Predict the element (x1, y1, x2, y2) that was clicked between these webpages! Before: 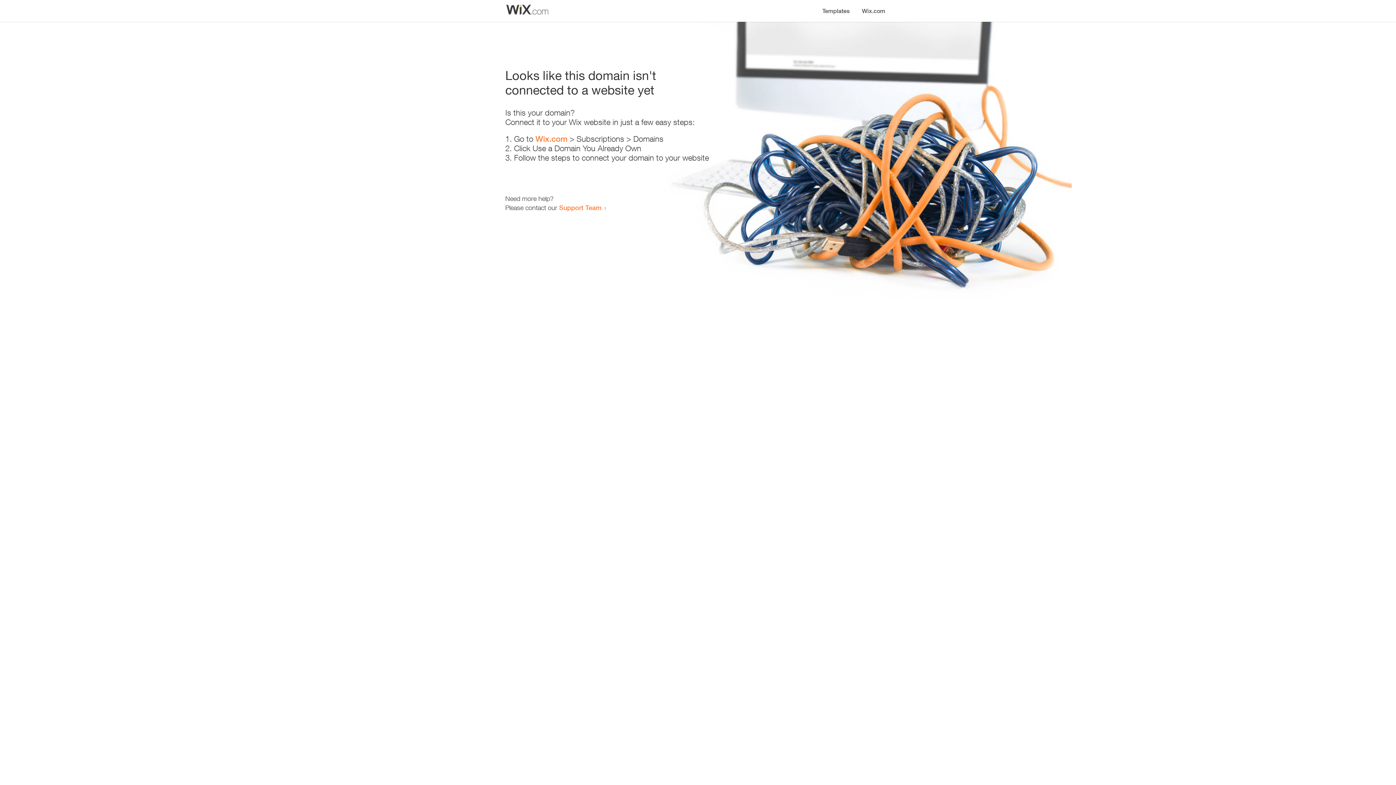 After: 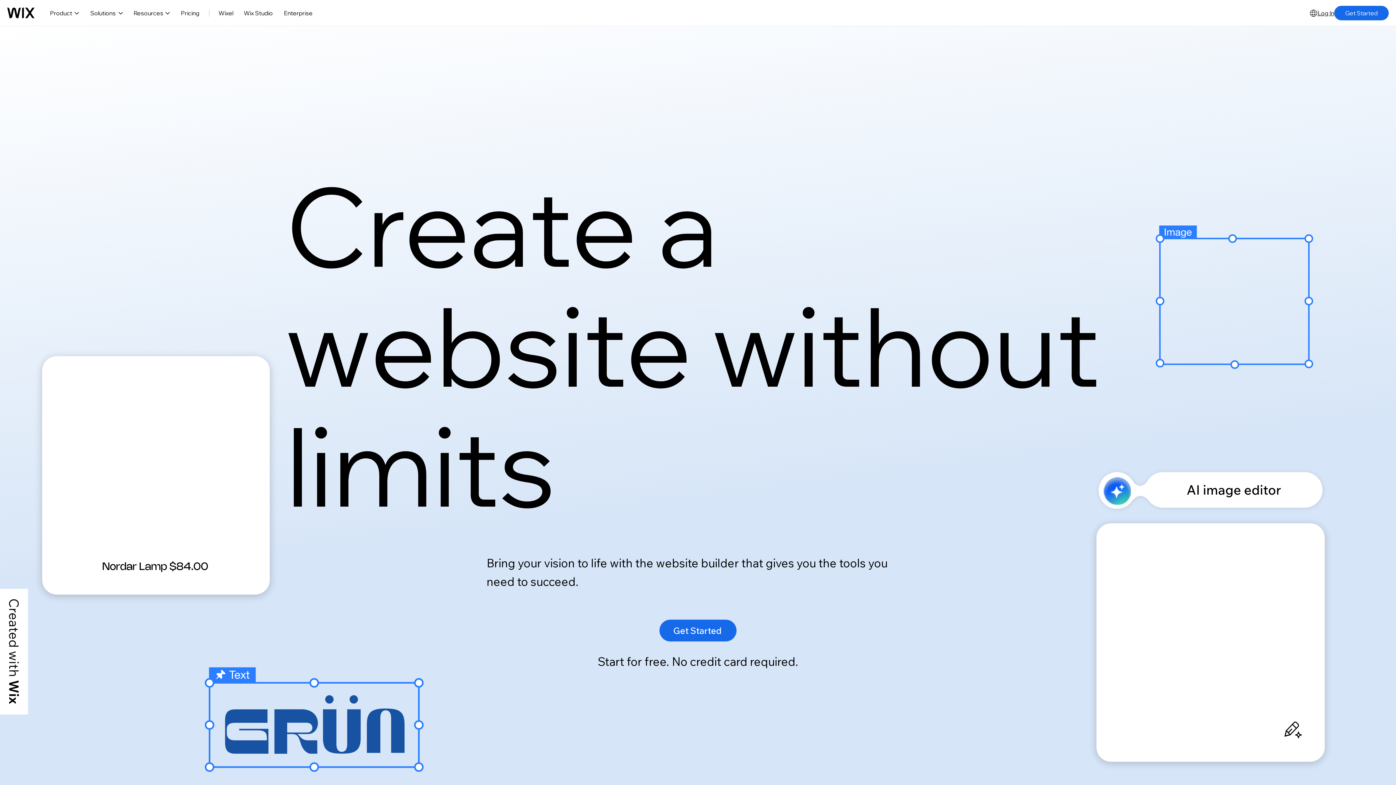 Action: bbox: (856, 0, 890, 14) label: Wix.com